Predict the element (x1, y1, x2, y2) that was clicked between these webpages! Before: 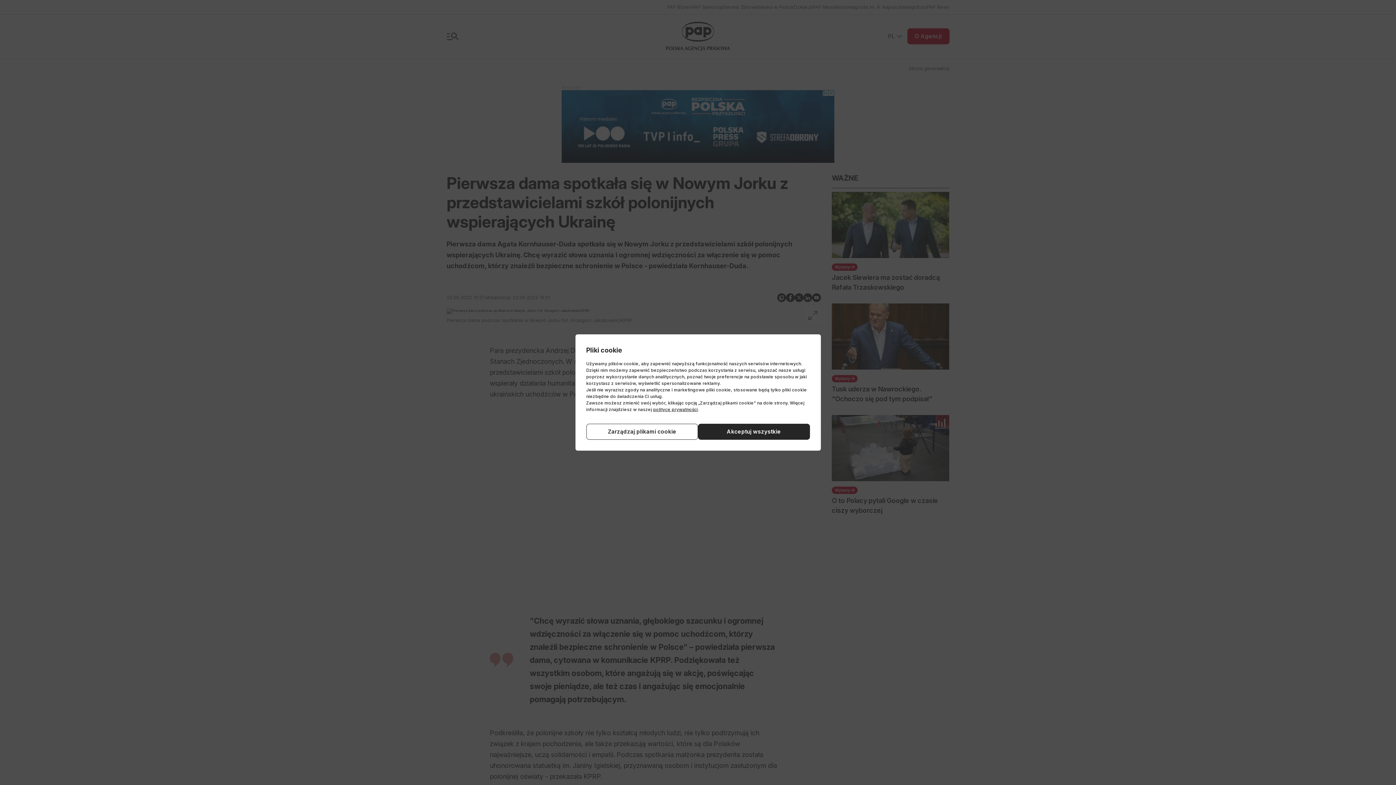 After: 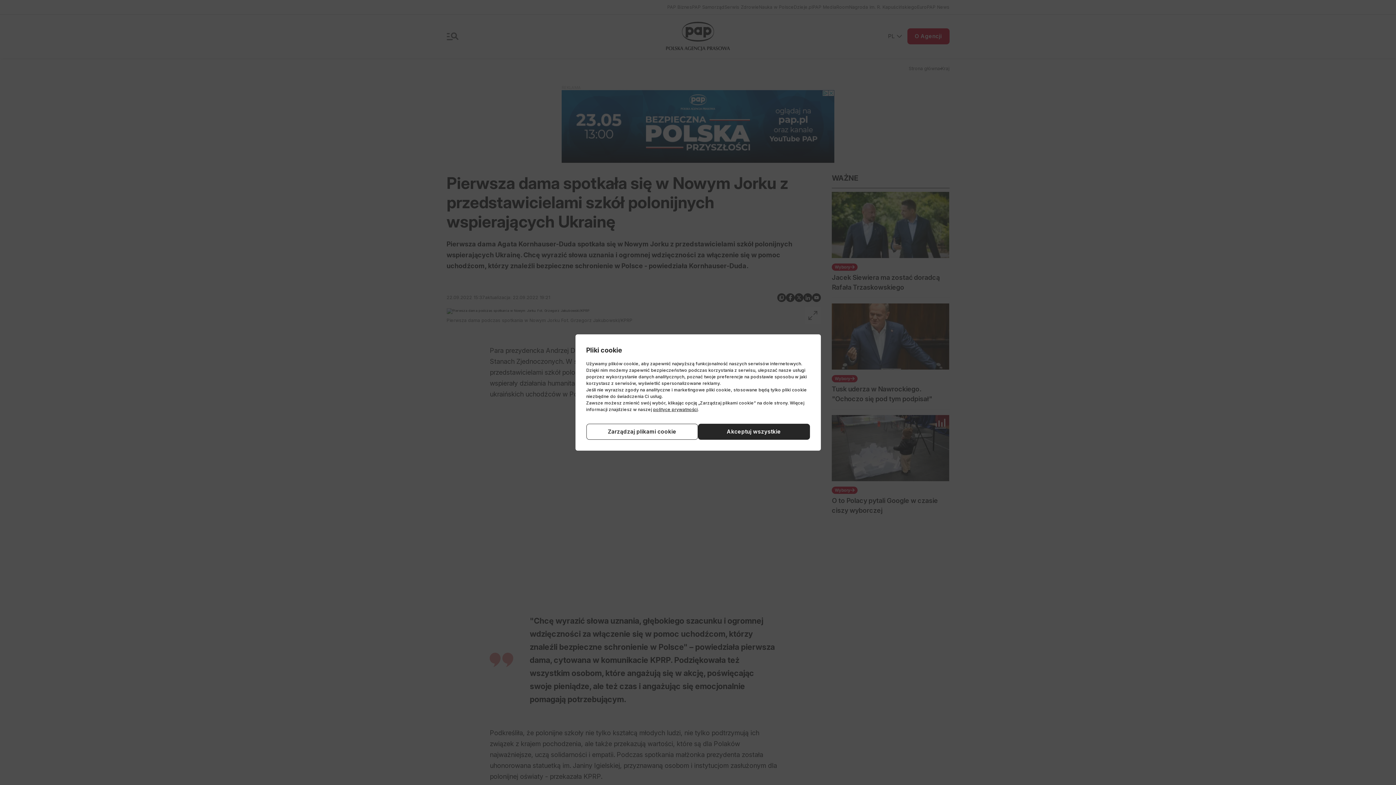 Action: bbox: (653, 406, 698, 412) label: polityce prywatności